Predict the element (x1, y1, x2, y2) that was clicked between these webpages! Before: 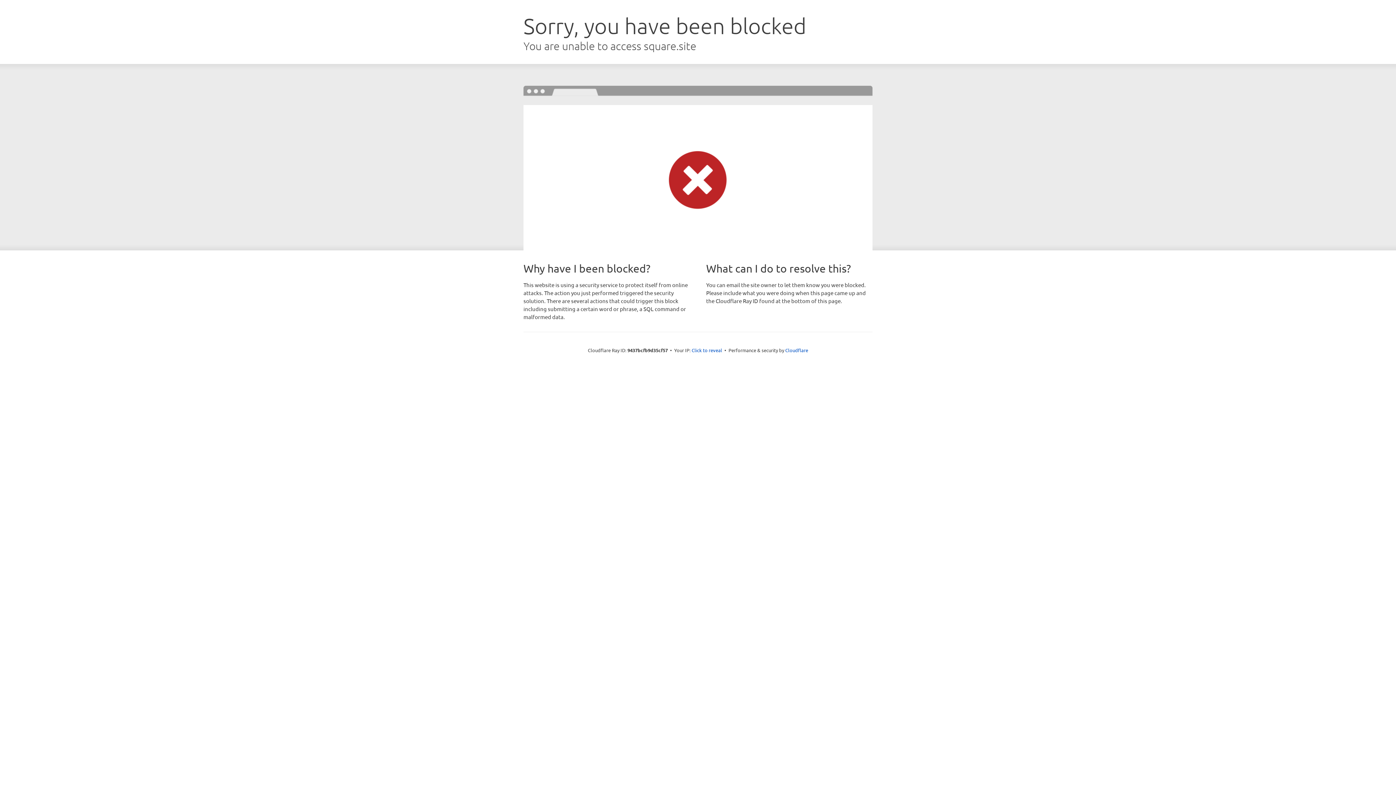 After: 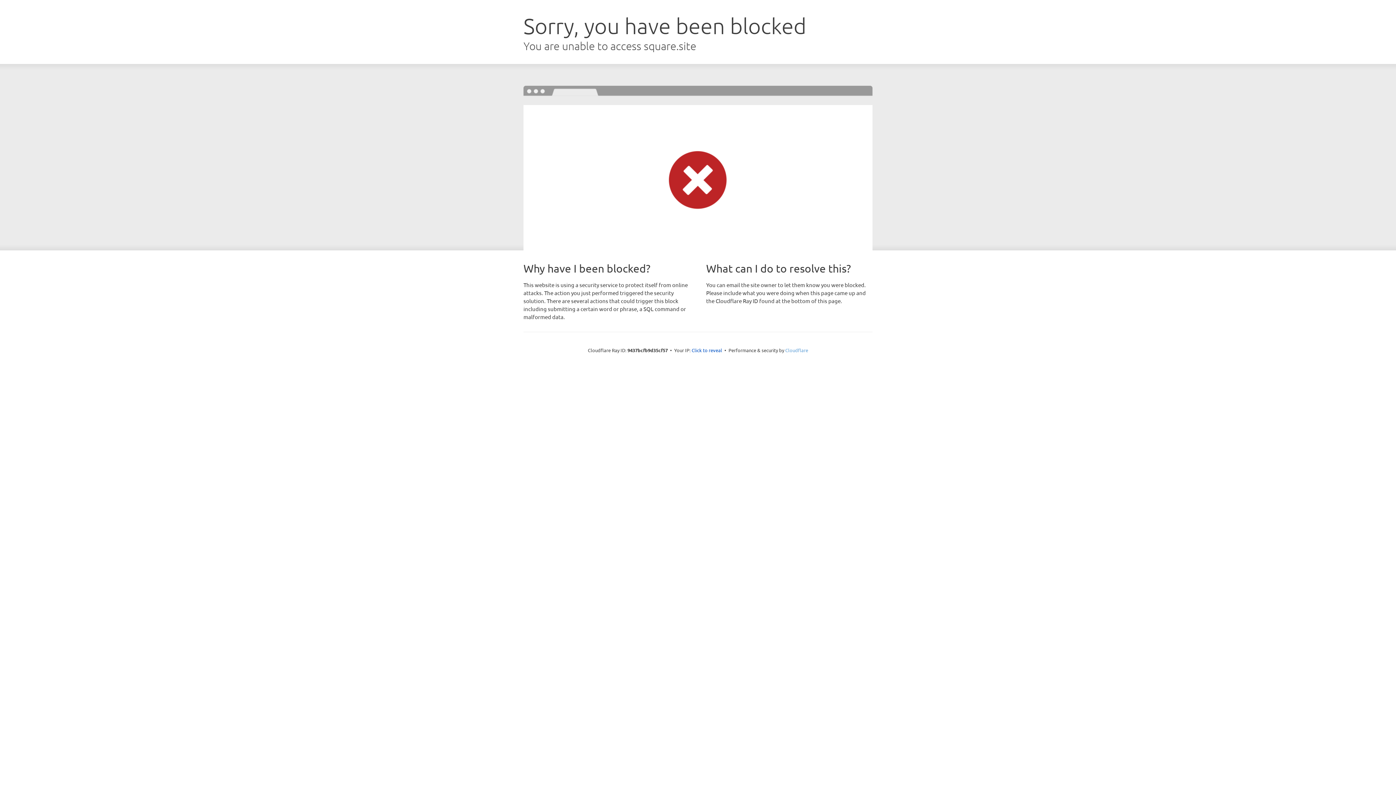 Action: bbox: (785, 347, 808, 353) label: Cloudflare